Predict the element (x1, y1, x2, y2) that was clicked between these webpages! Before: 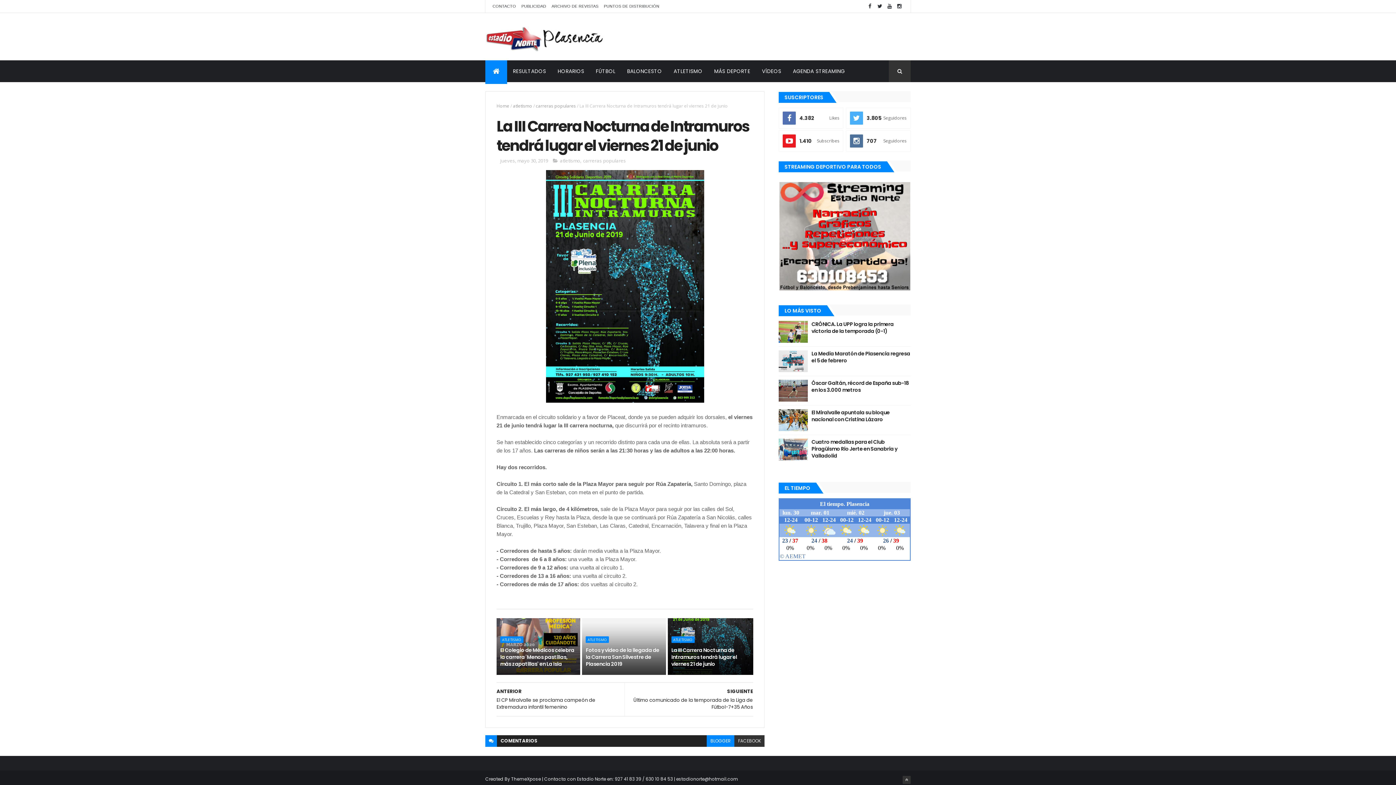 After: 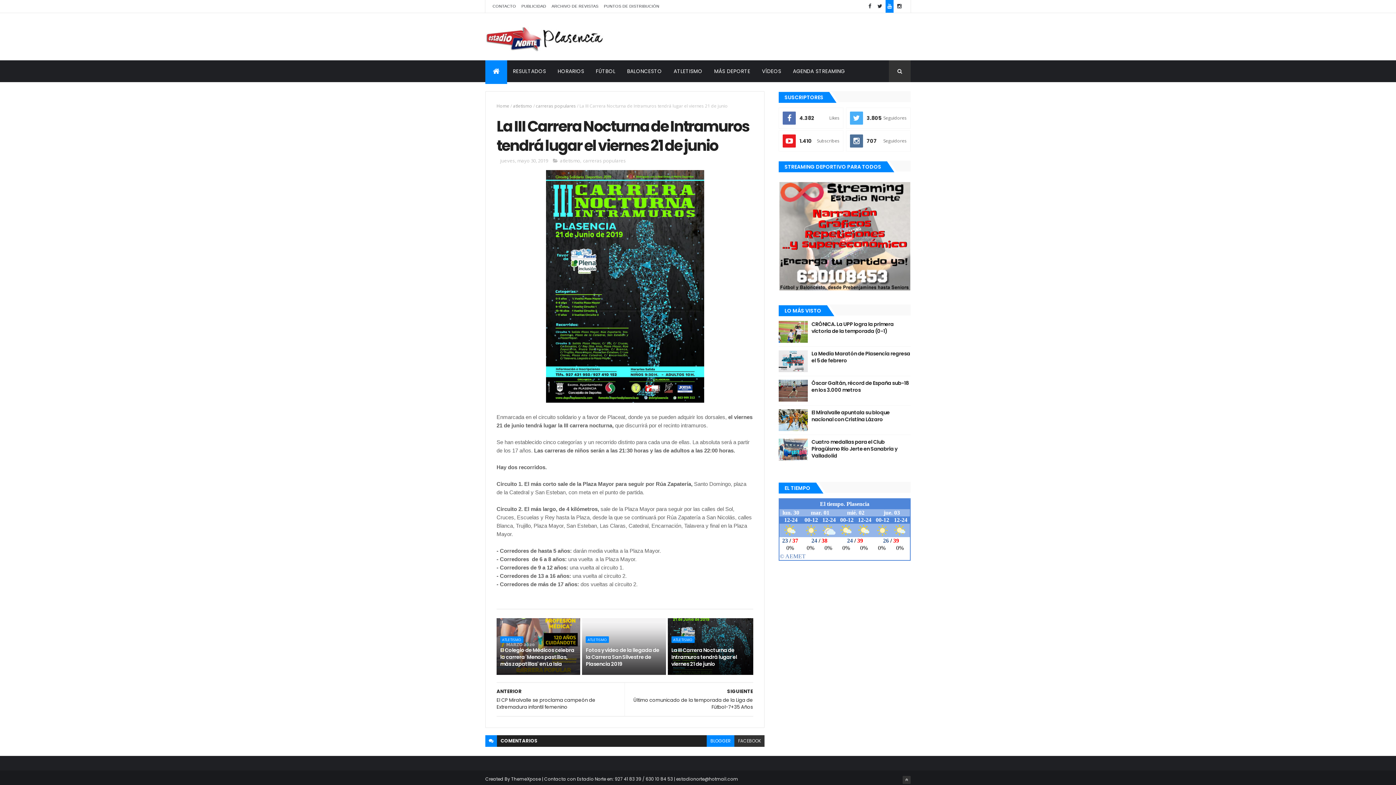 Action: bbox: (885, 0, 893, 12)